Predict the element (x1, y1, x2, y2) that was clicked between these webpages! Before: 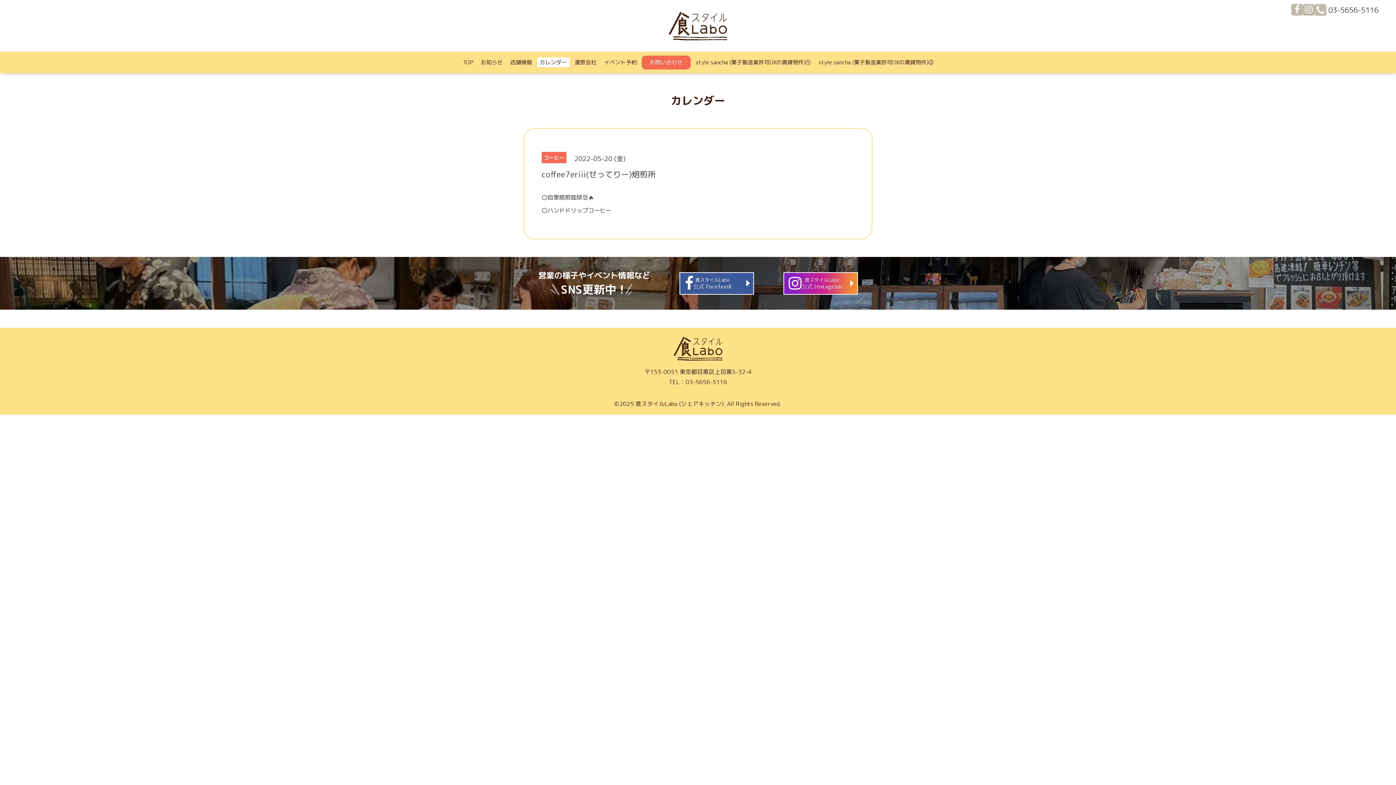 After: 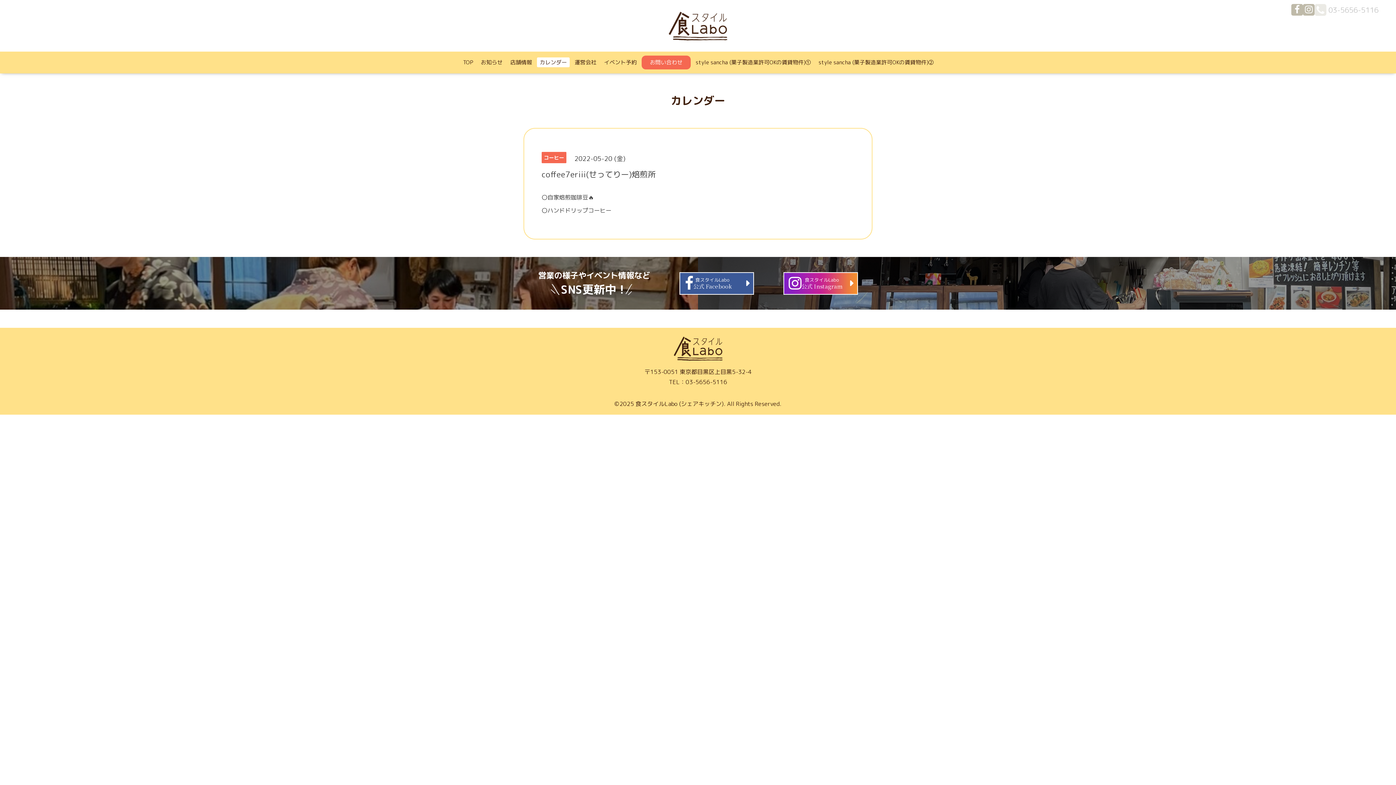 Action: label:  03-5656-5116 bbox: (1314, 2, 1378, 16)